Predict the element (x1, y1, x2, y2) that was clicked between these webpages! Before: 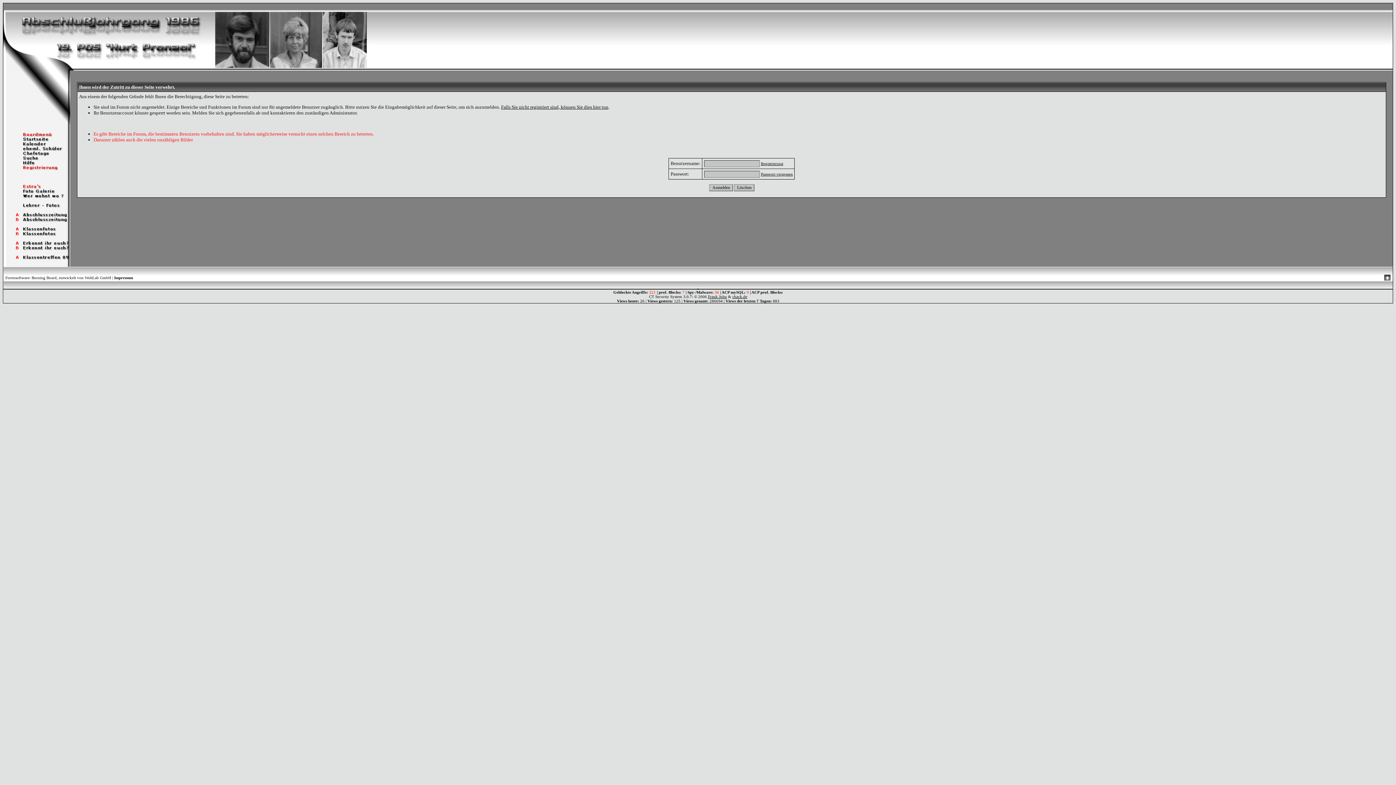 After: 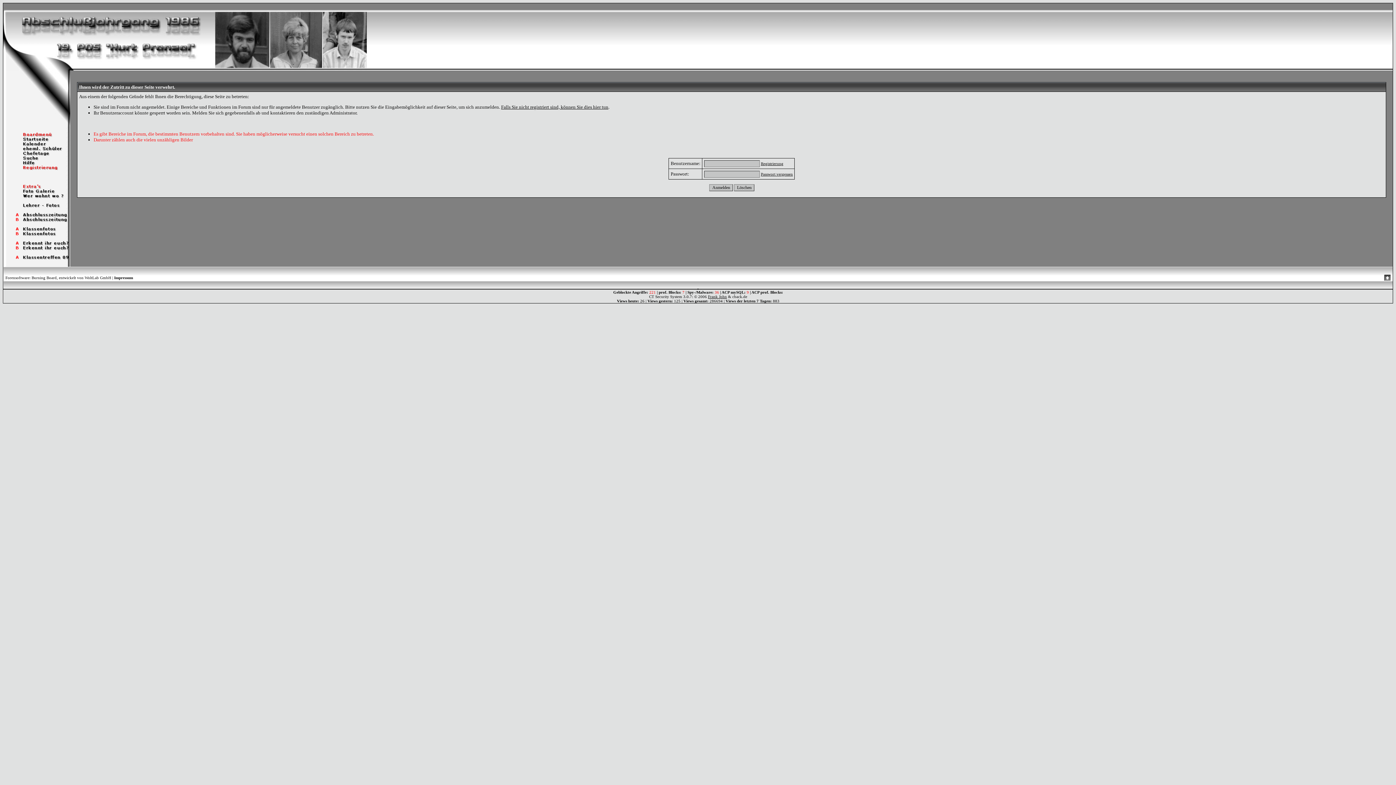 Action: label: cback.de bbox: (732, 294, 747, 298)